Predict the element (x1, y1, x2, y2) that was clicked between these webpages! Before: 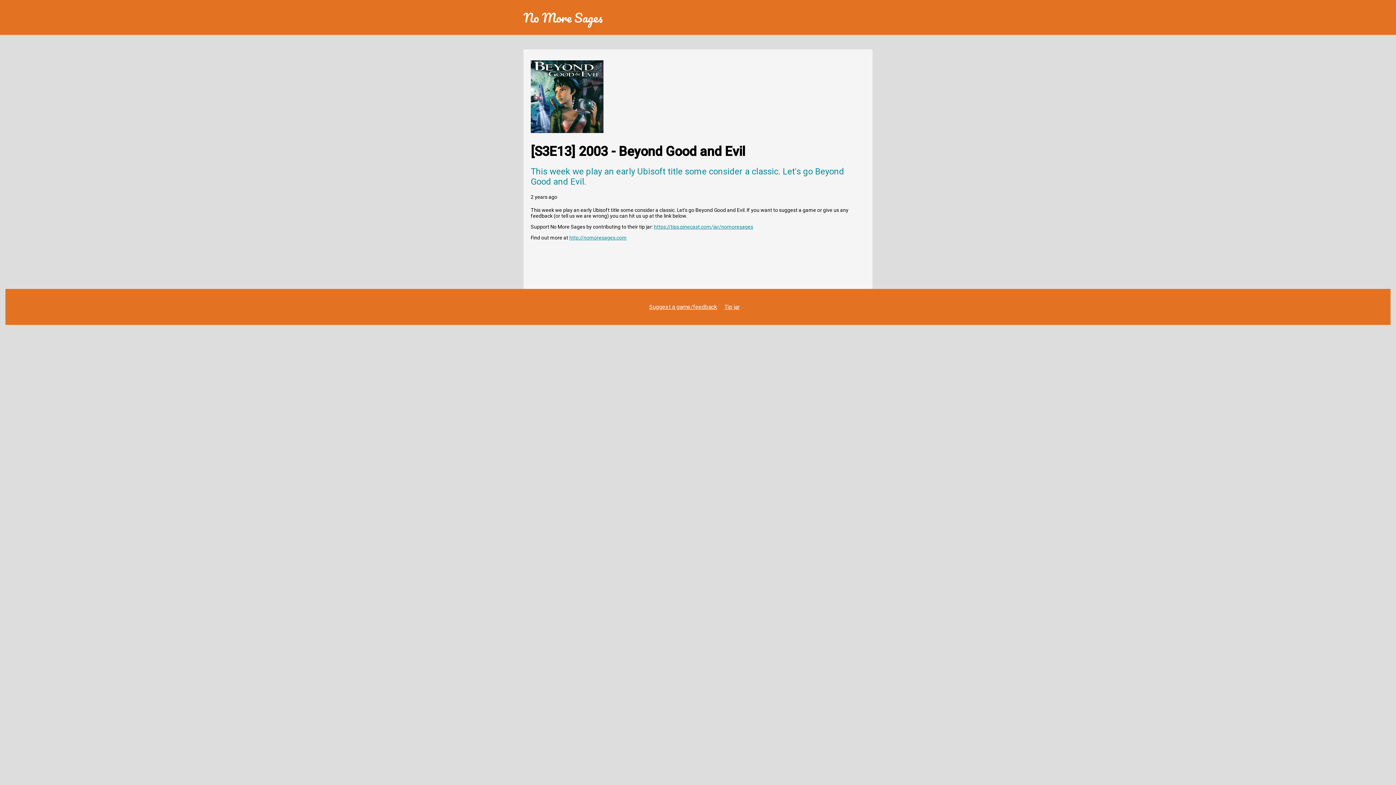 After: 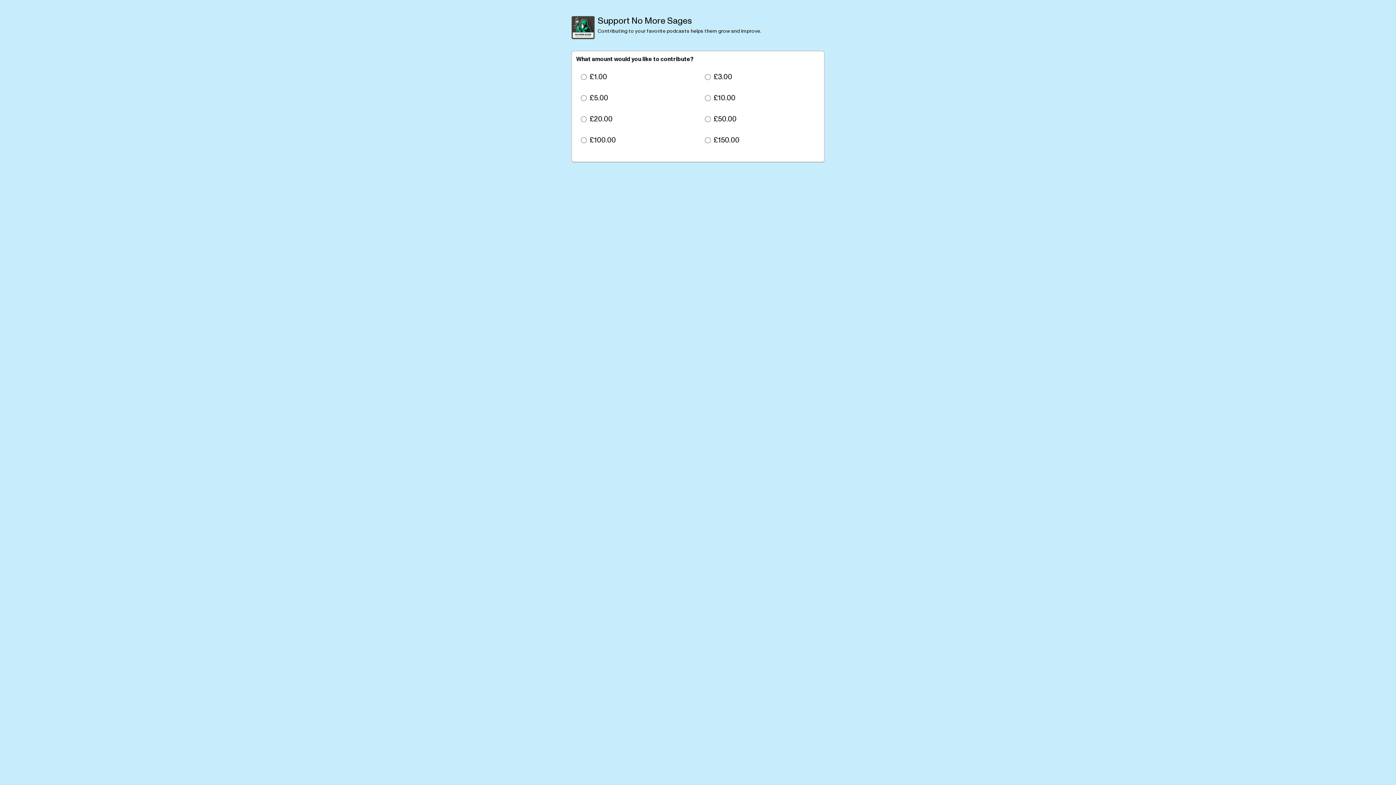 Action: label: Tip jar bbox: (724, 303, 739, 310)